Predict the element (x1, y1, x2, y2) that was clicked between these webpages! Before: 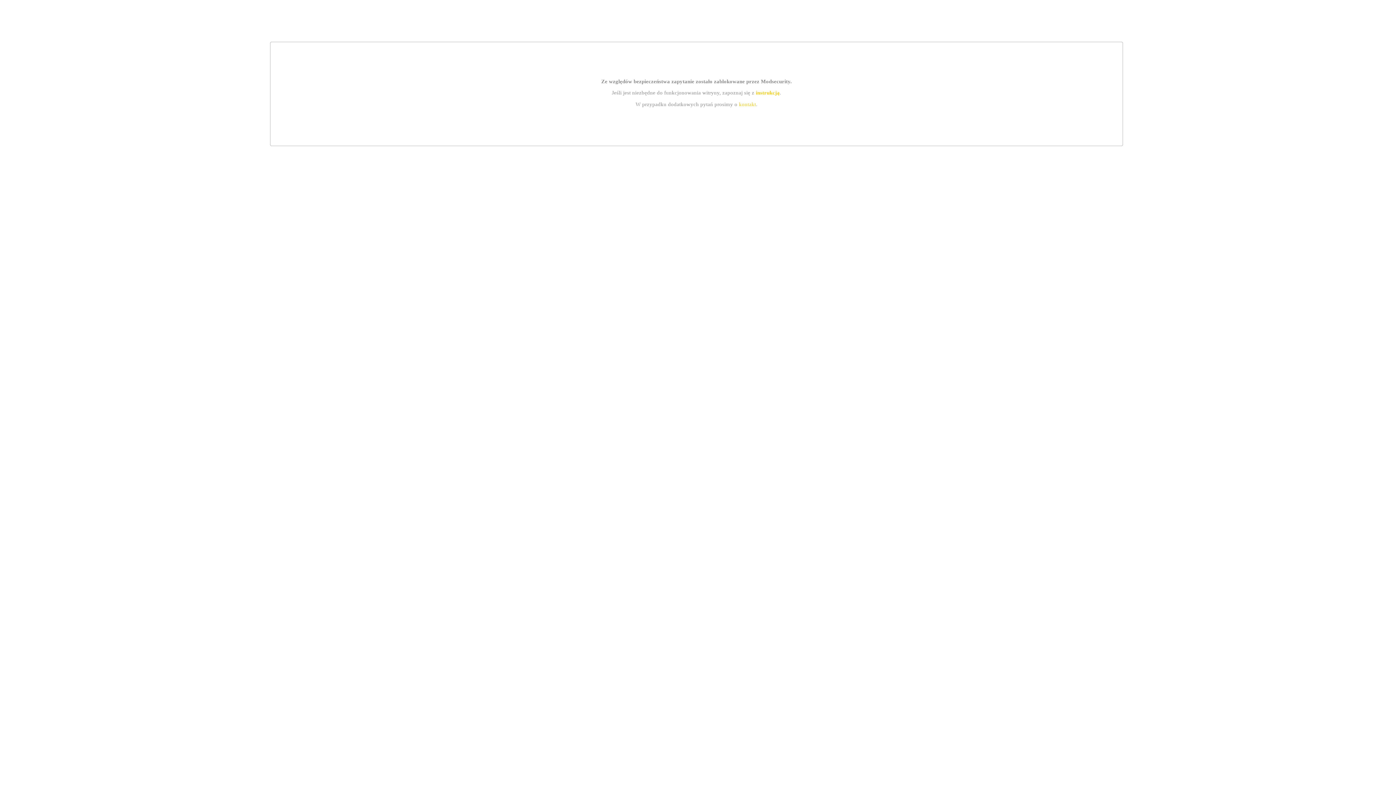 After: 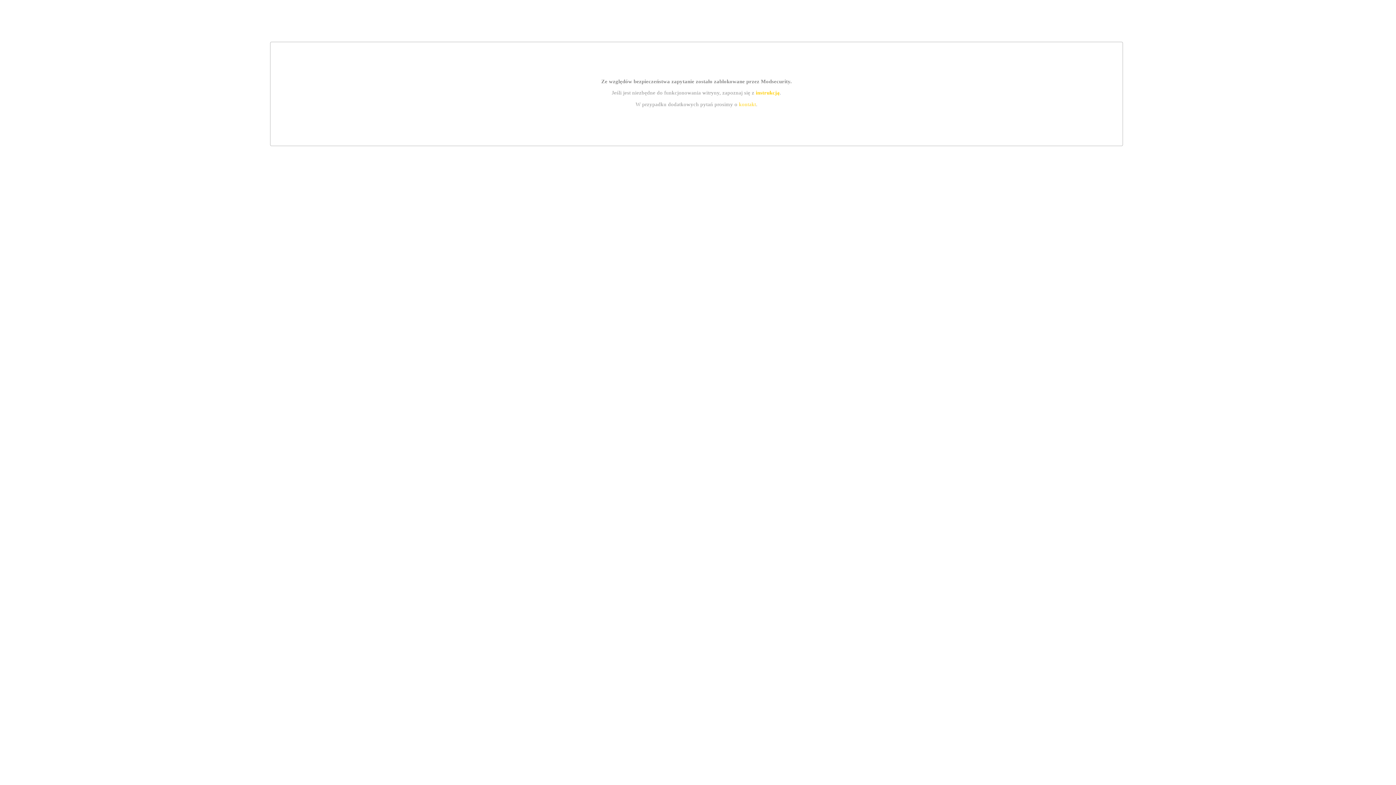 Action: label: instrukcją bbox: (755, 89, 779, 95)